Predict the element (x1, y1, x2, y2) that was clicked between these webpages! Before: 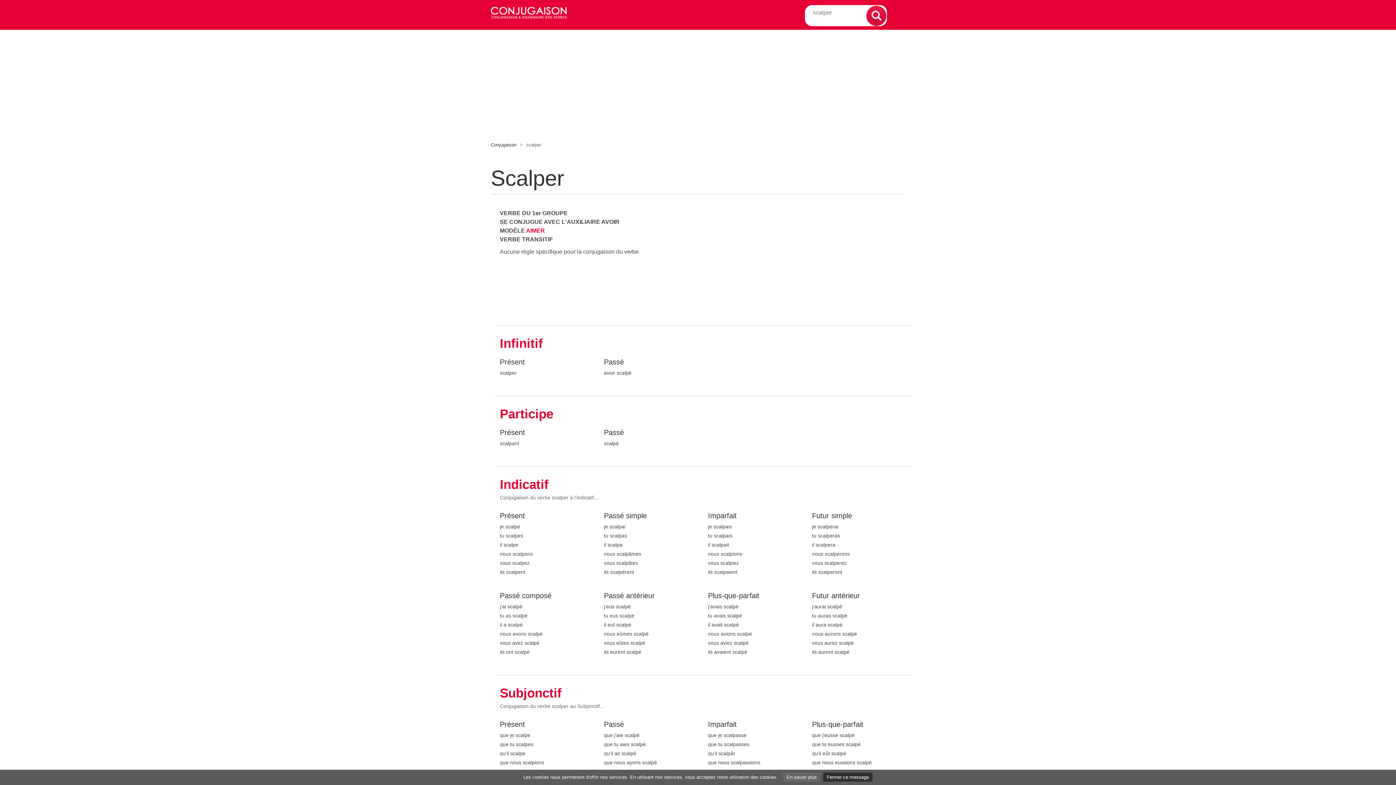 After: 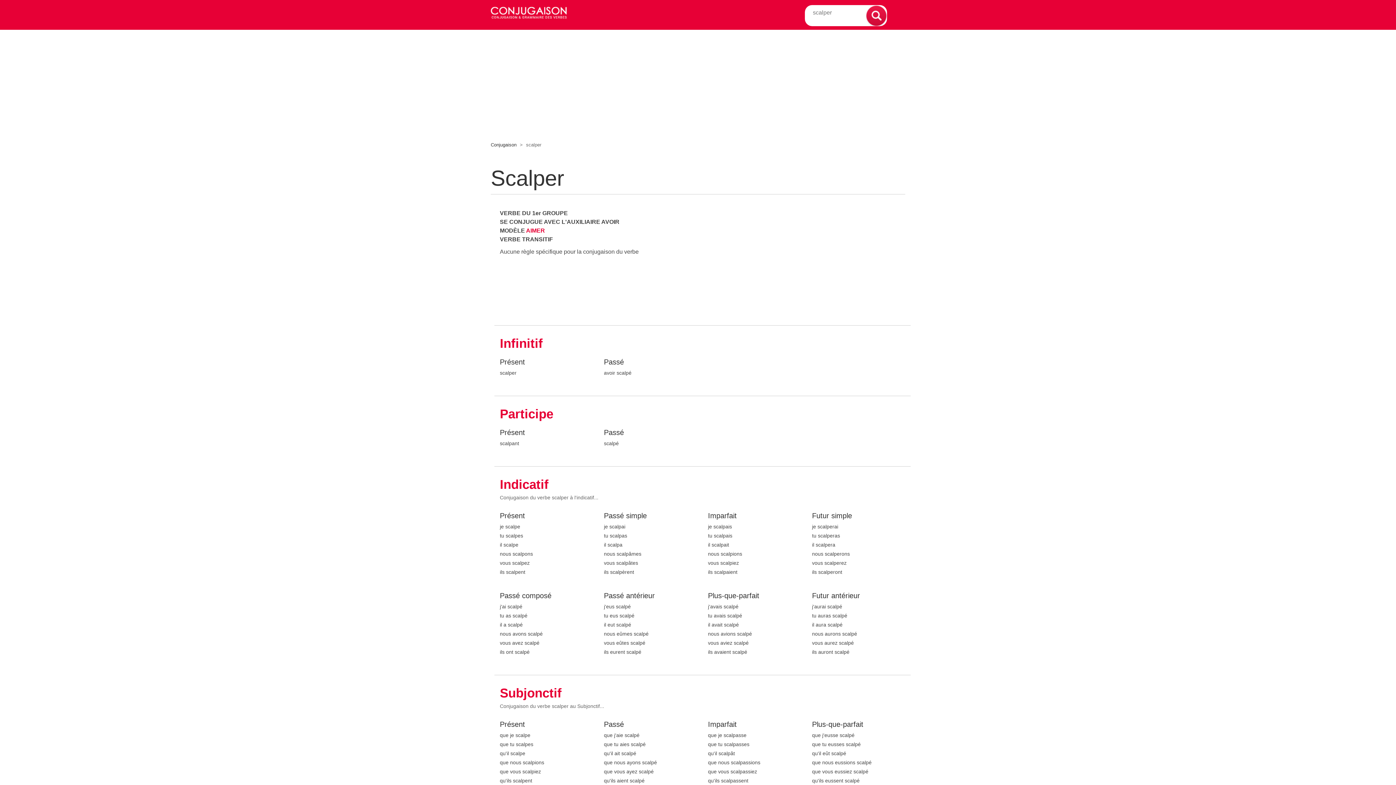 Action: label: Fermer ce message bbox: (823, 773, 872, 782)